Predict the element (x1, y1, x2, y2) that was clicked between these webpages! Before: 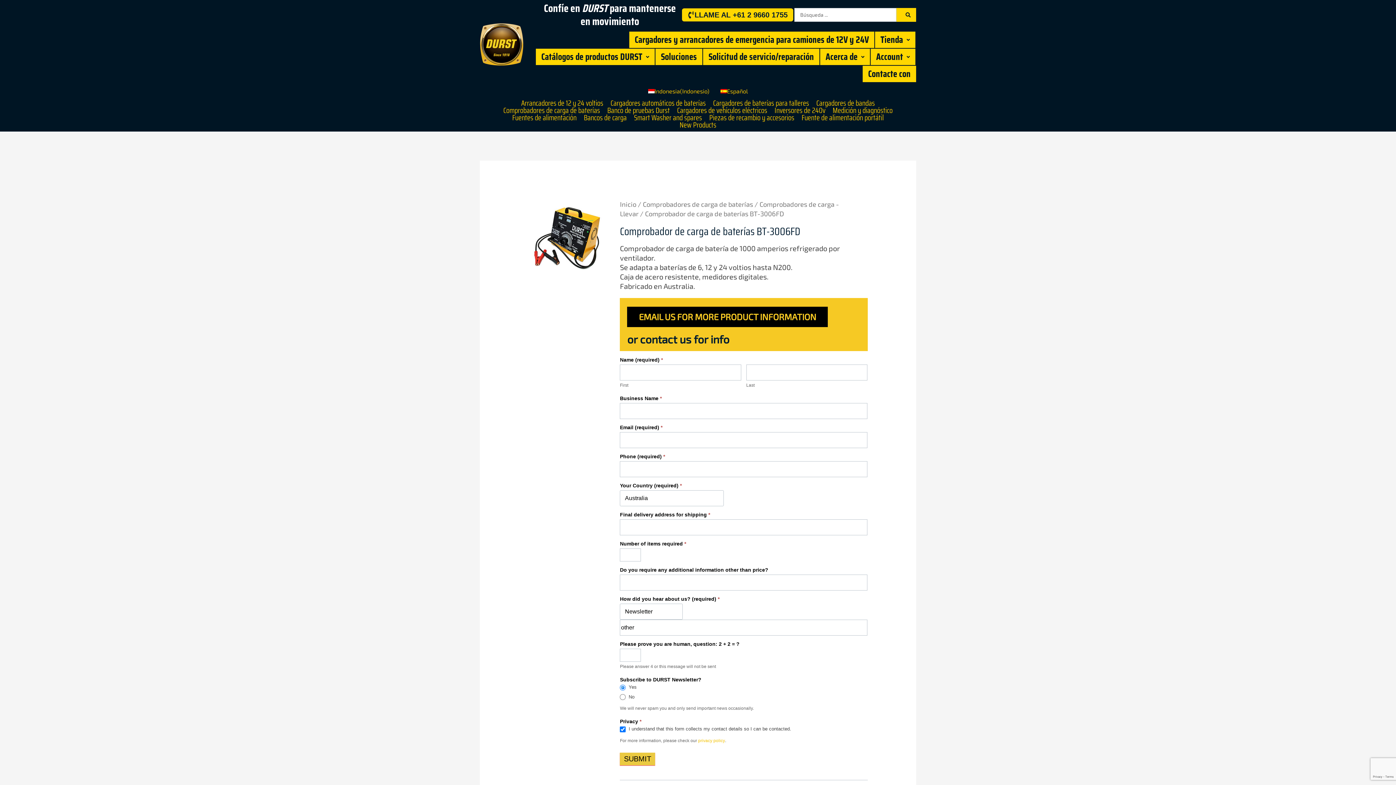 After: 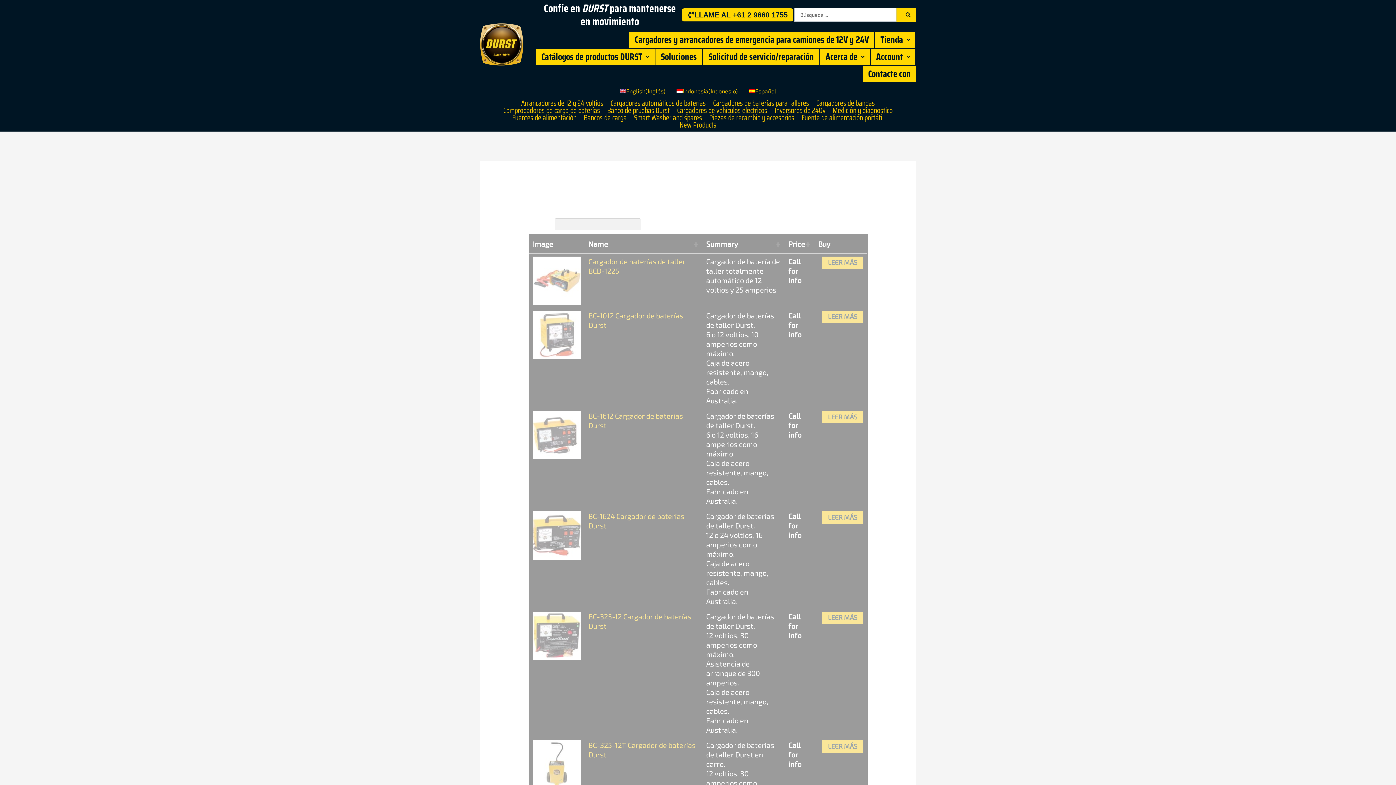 Action: label: Cargadores de baterías para talleres bbox: (709, 99, 812, 106)